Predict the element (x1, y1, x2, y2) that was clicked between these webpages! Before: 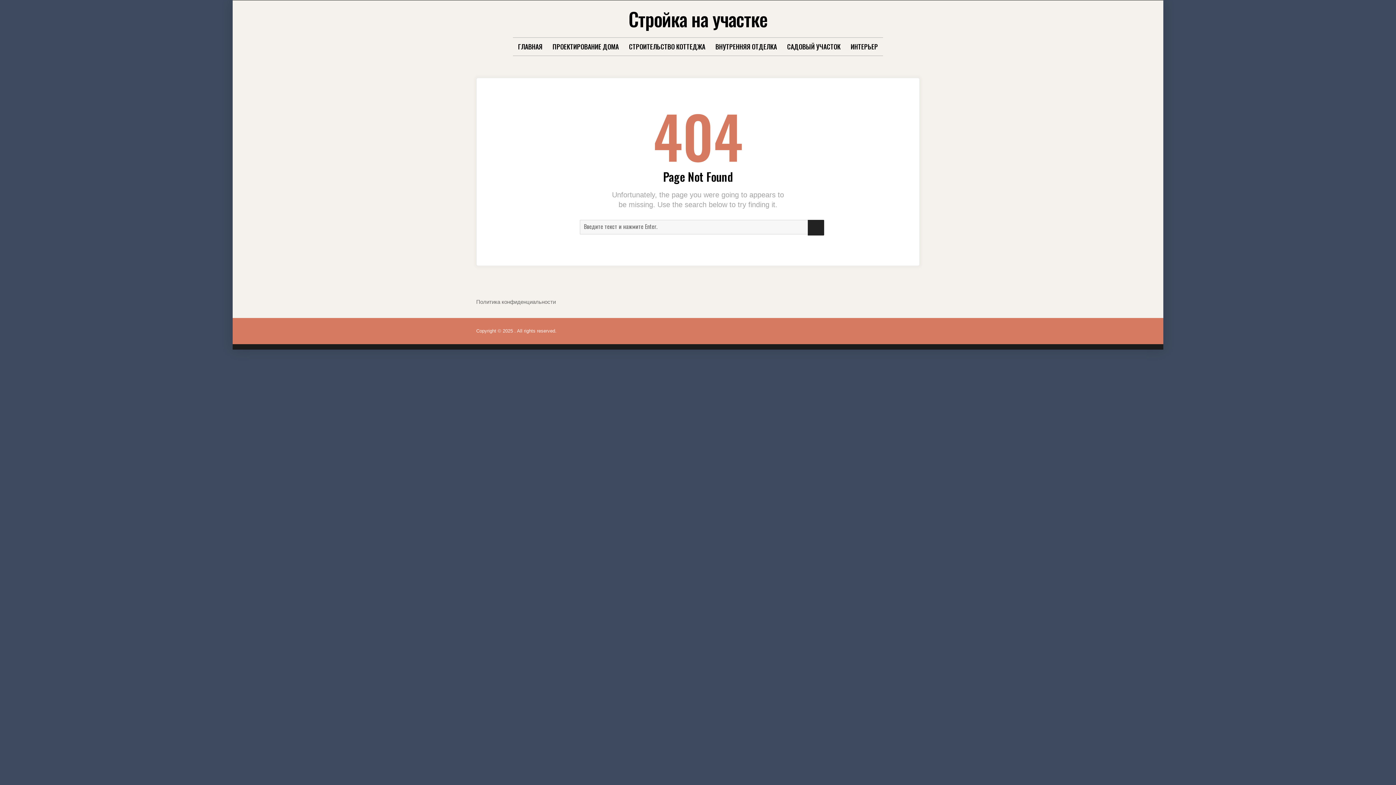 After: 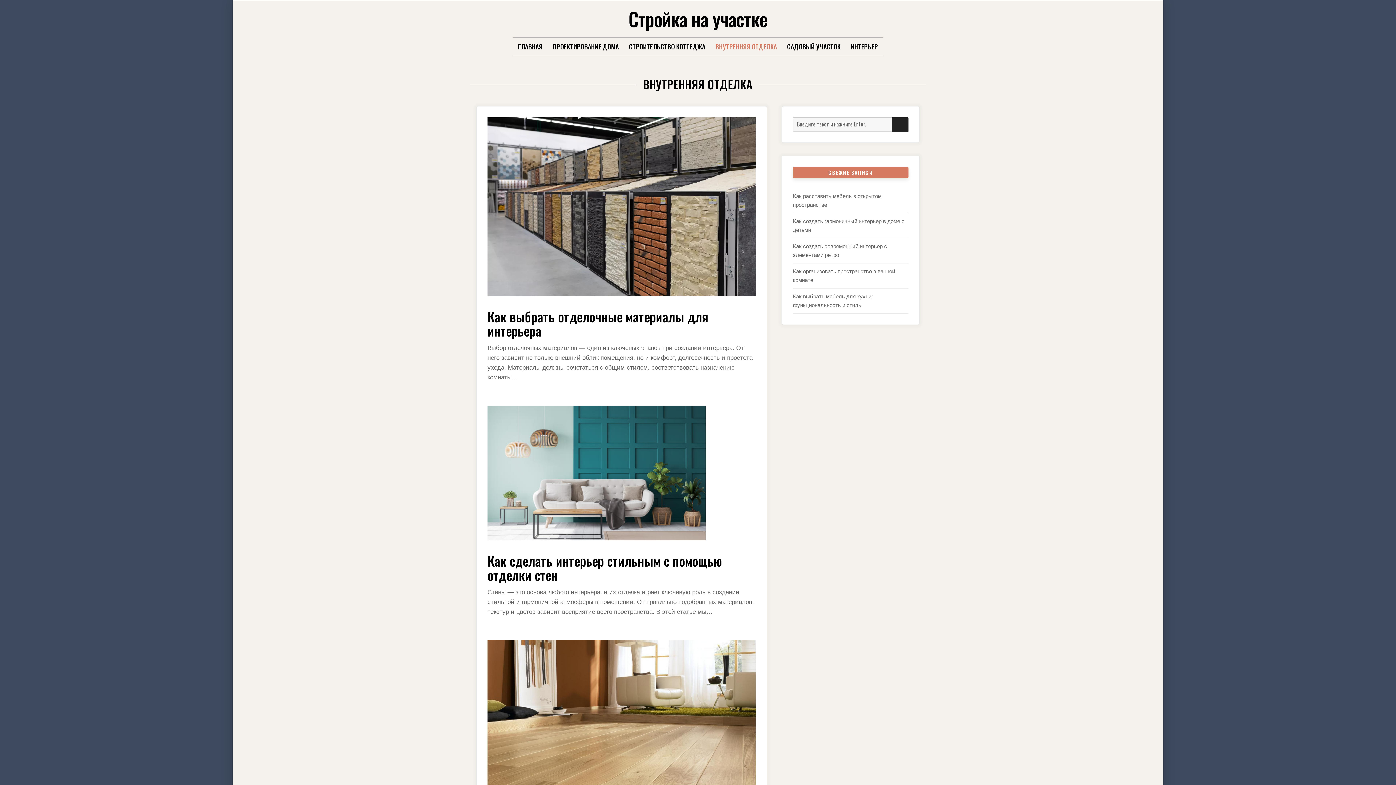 Action: bbox: (715, 37, 777, 55) label: ВНУТРЕННЯЯ ОТДЕЛКА